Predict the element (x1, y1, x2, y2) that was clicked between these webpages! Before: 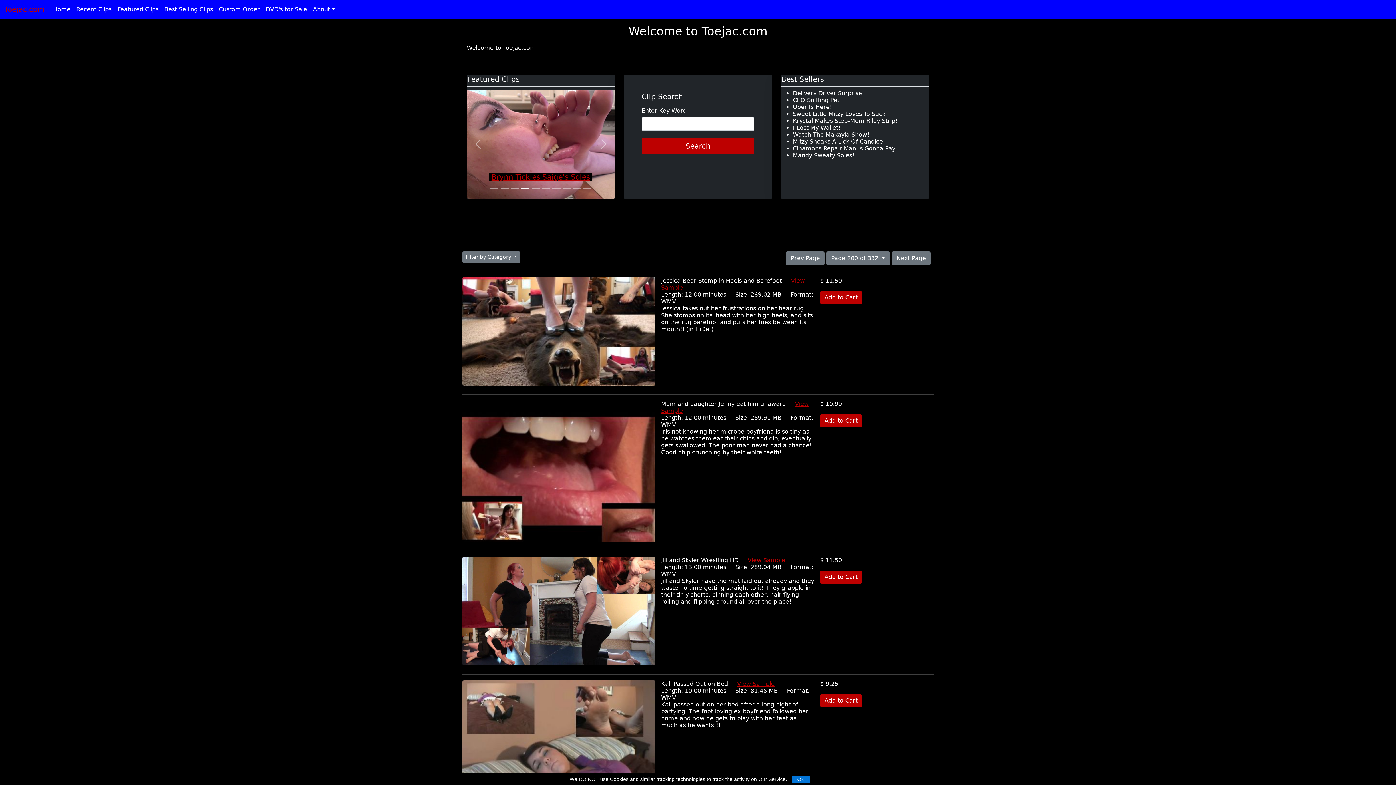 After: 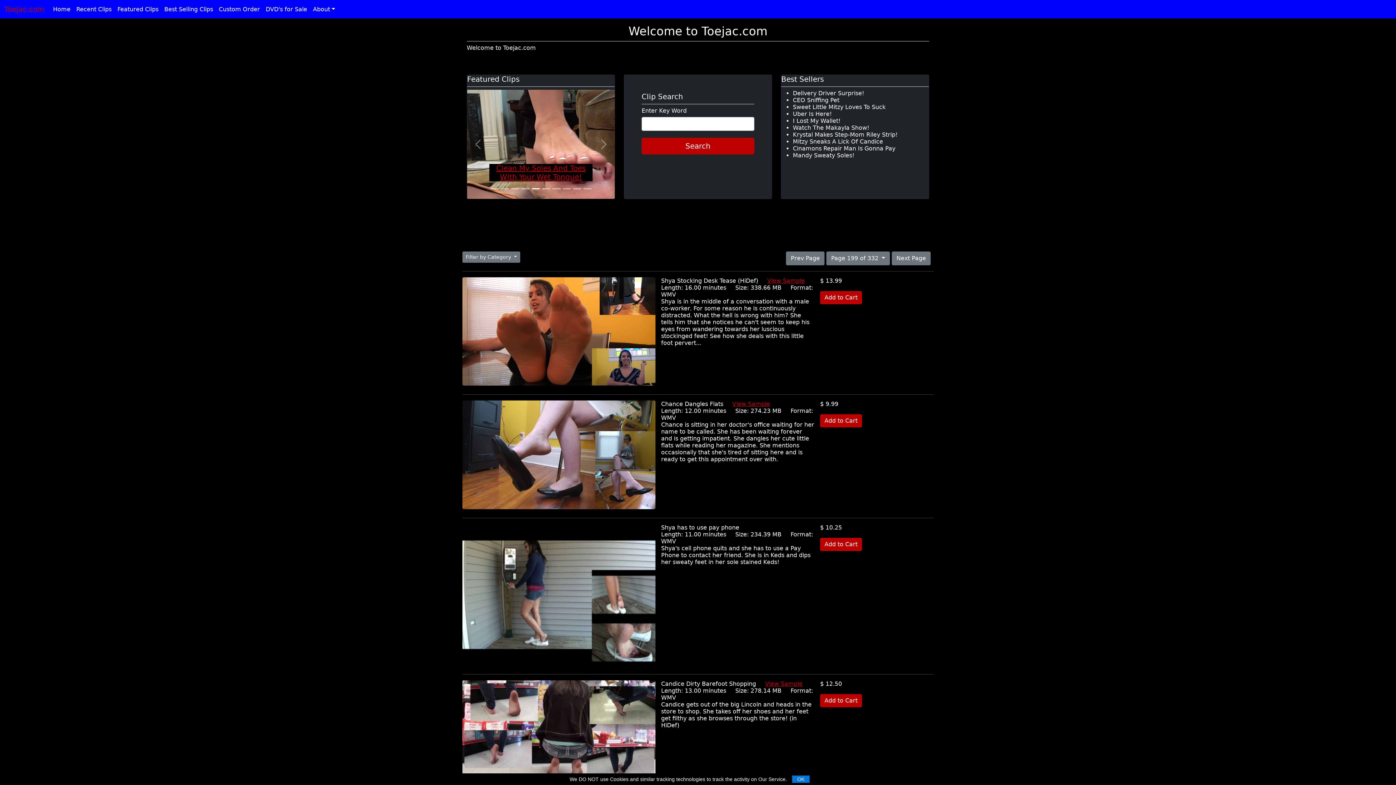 Action: bbox: (786, 251, 824, 265) label: Prev Page